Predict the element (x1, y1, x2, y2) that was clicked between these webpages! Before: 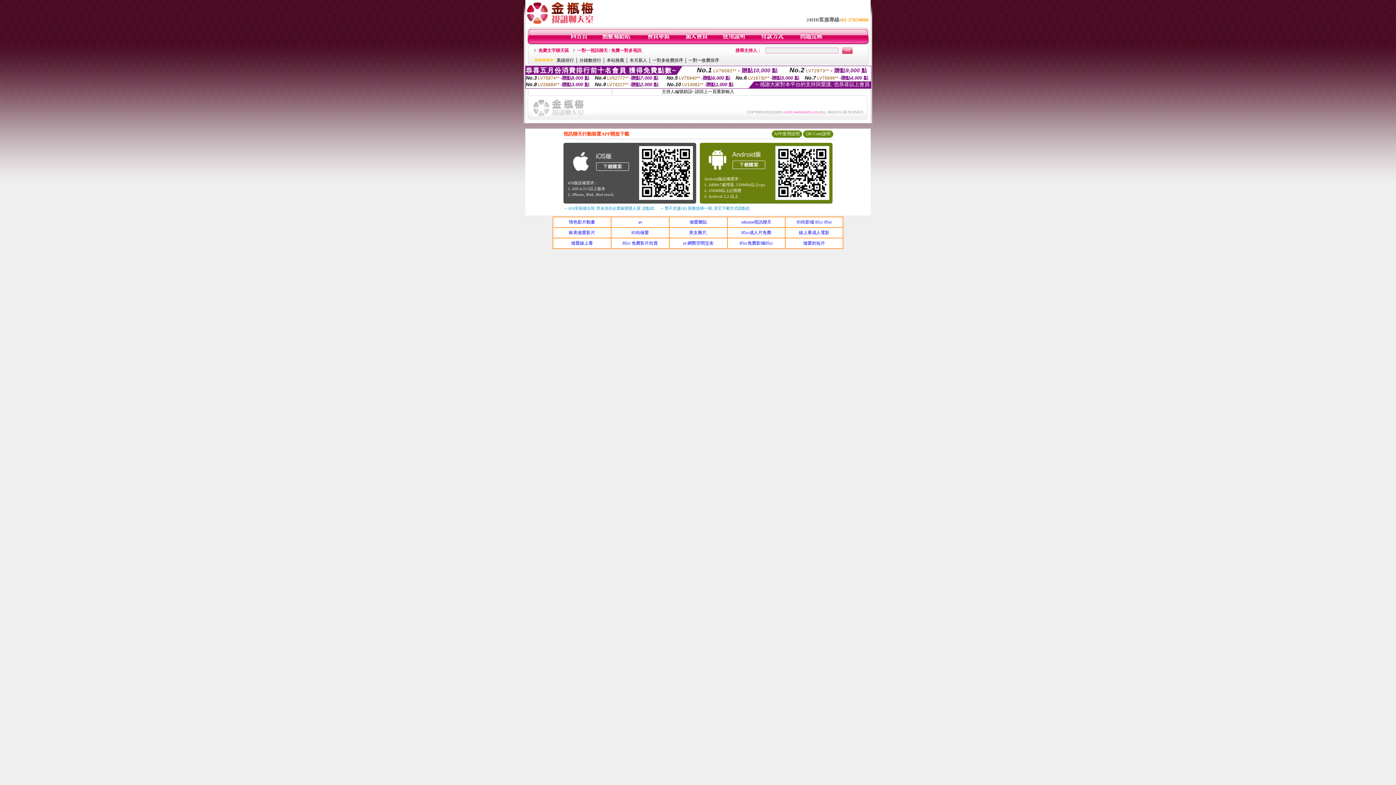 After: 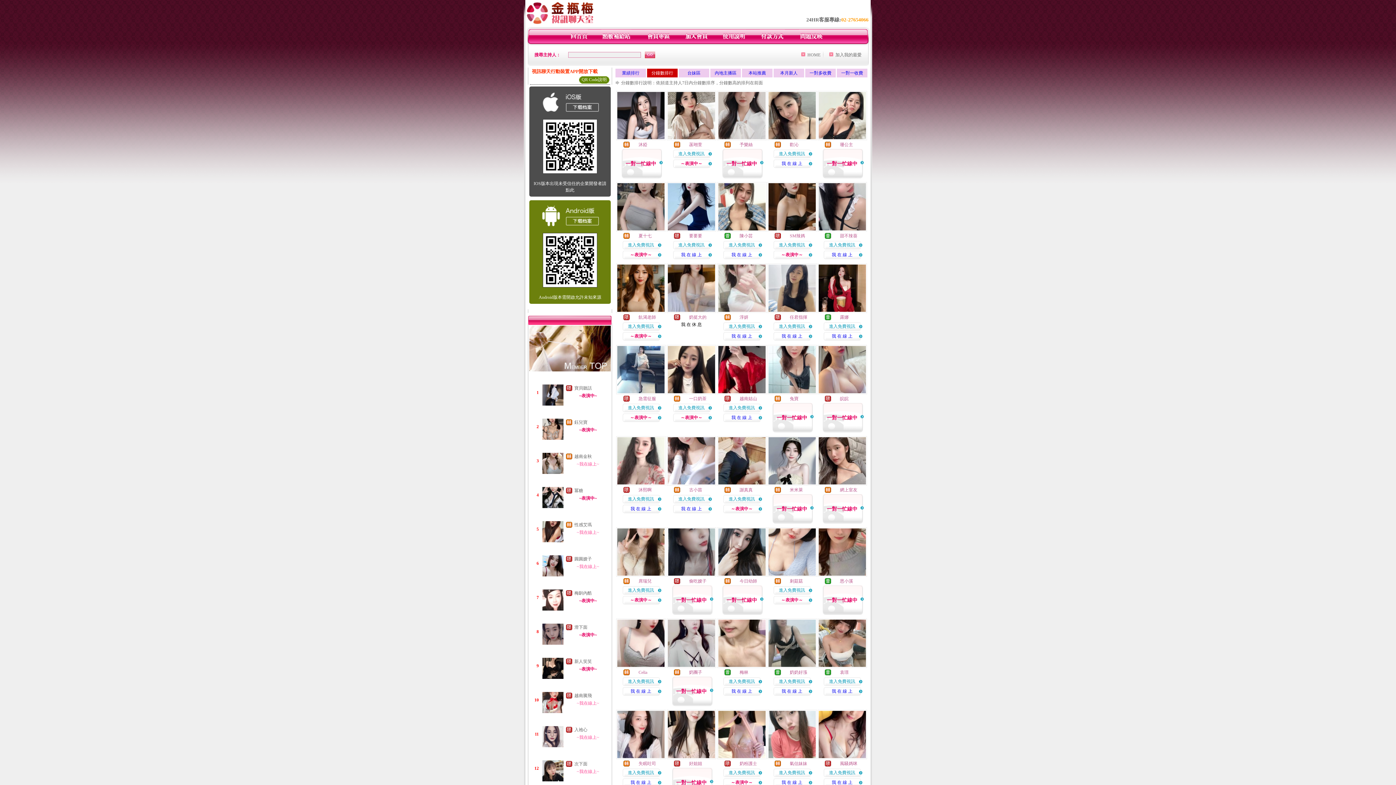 Action: bbox: (579, 57, 601, 62) label: 分鐘數排行